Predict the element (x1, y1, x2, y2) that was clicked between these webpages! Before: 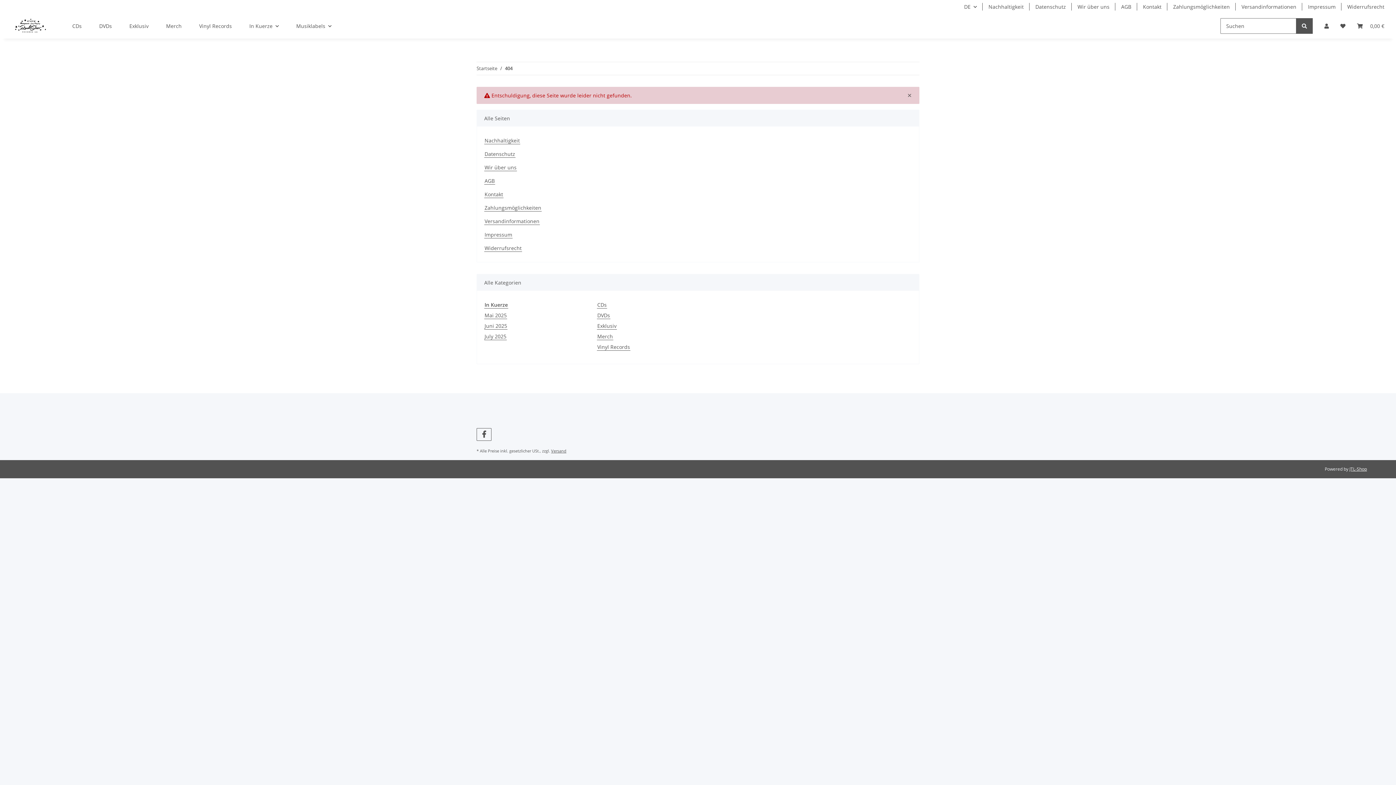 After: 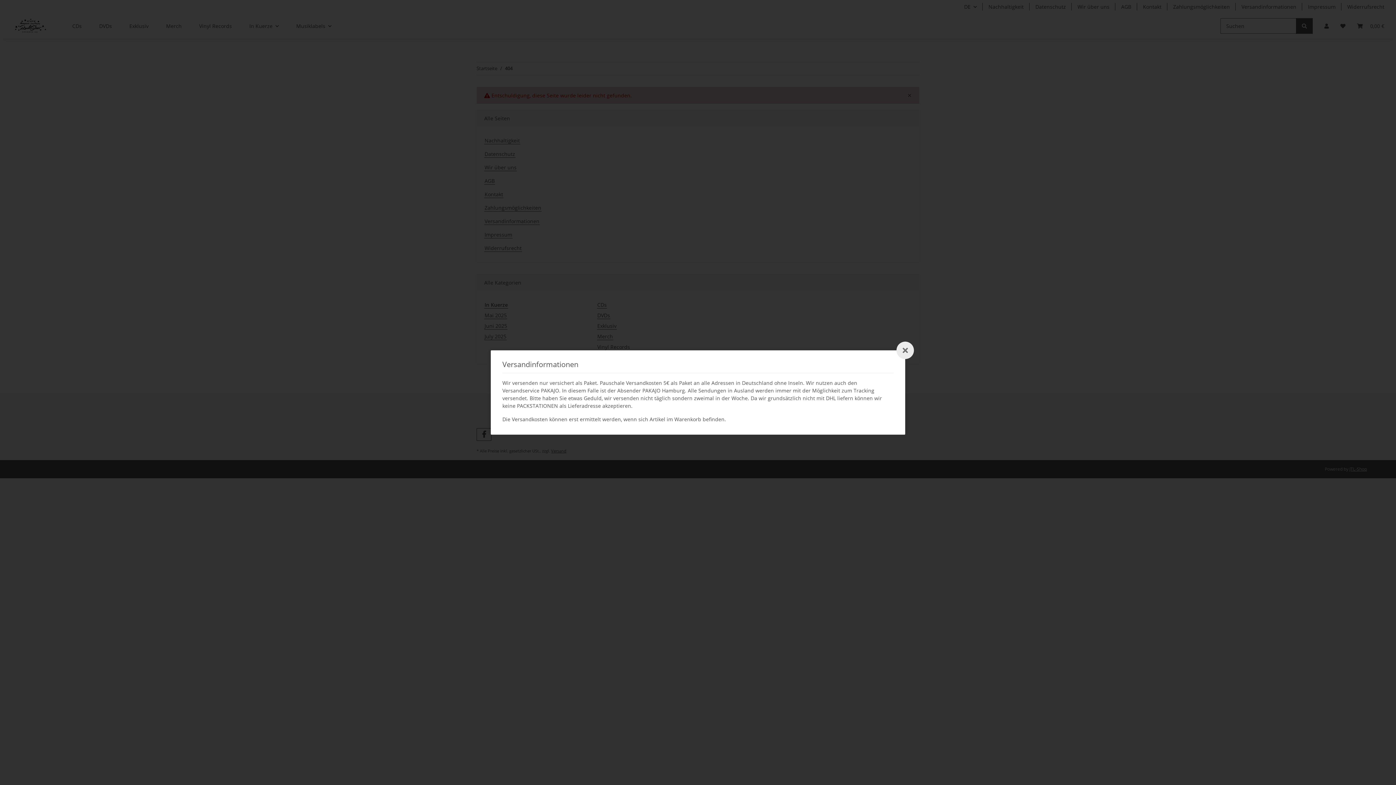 Action: bbox: (551, 448, 566, 453) label: Versand